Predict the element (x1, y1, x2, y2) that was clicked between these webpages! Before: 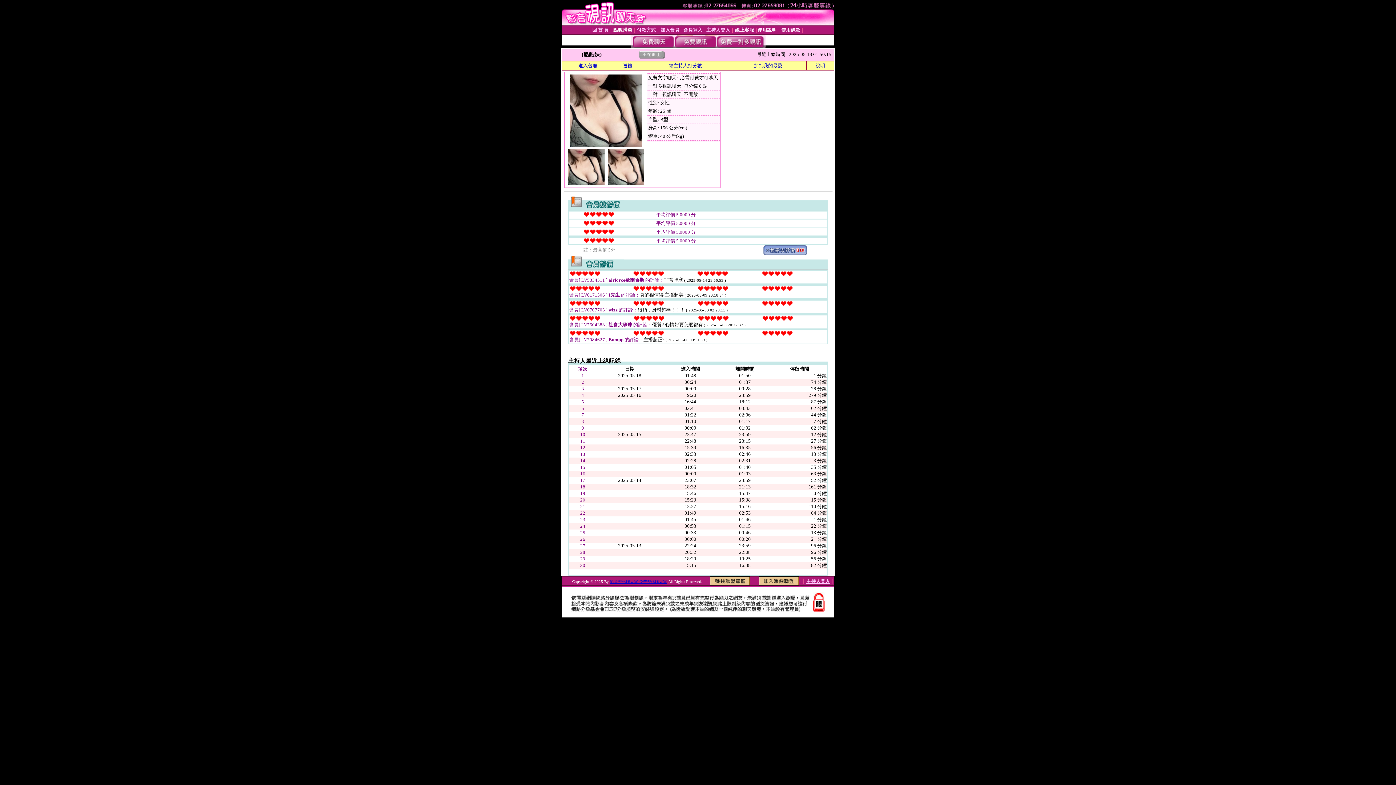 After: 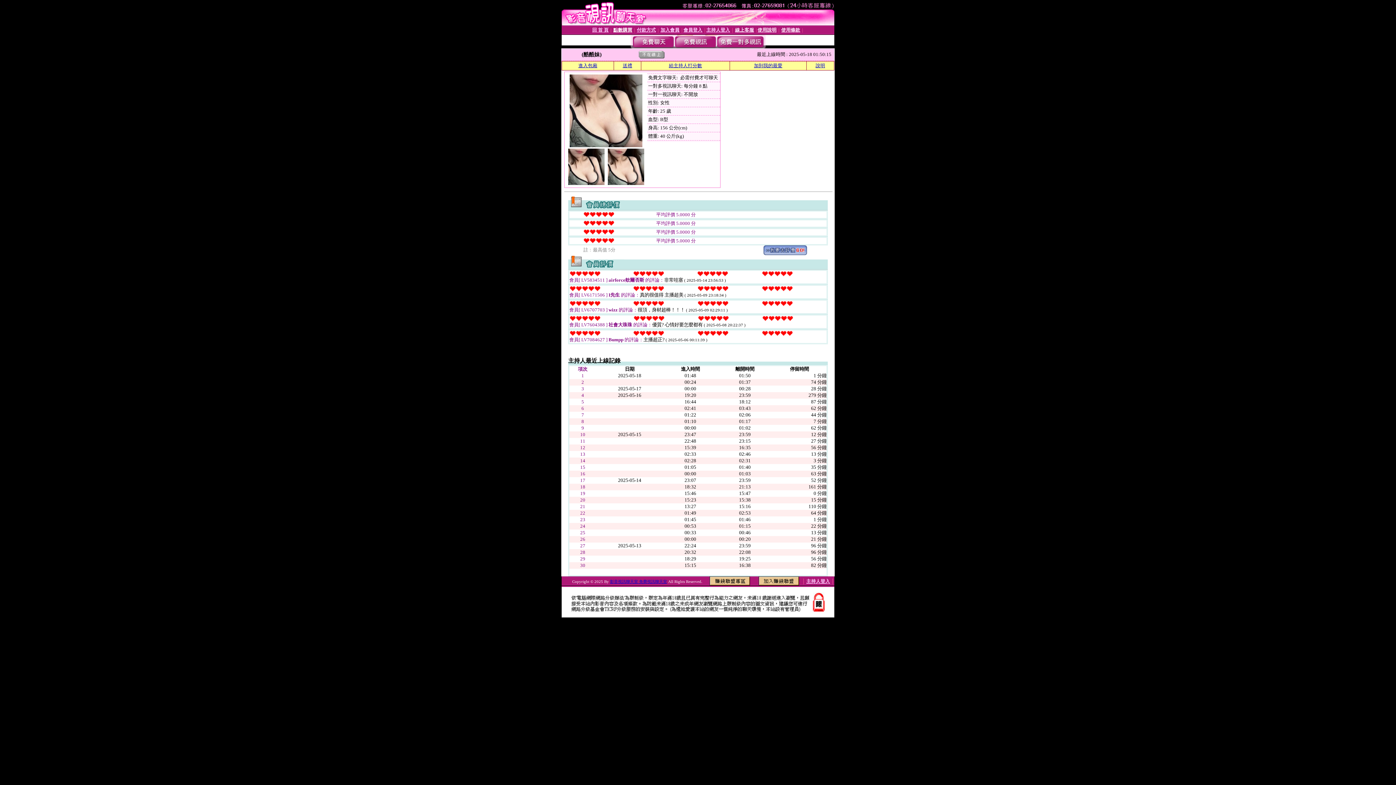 Action: bbox: (607, 180, 644, 186)